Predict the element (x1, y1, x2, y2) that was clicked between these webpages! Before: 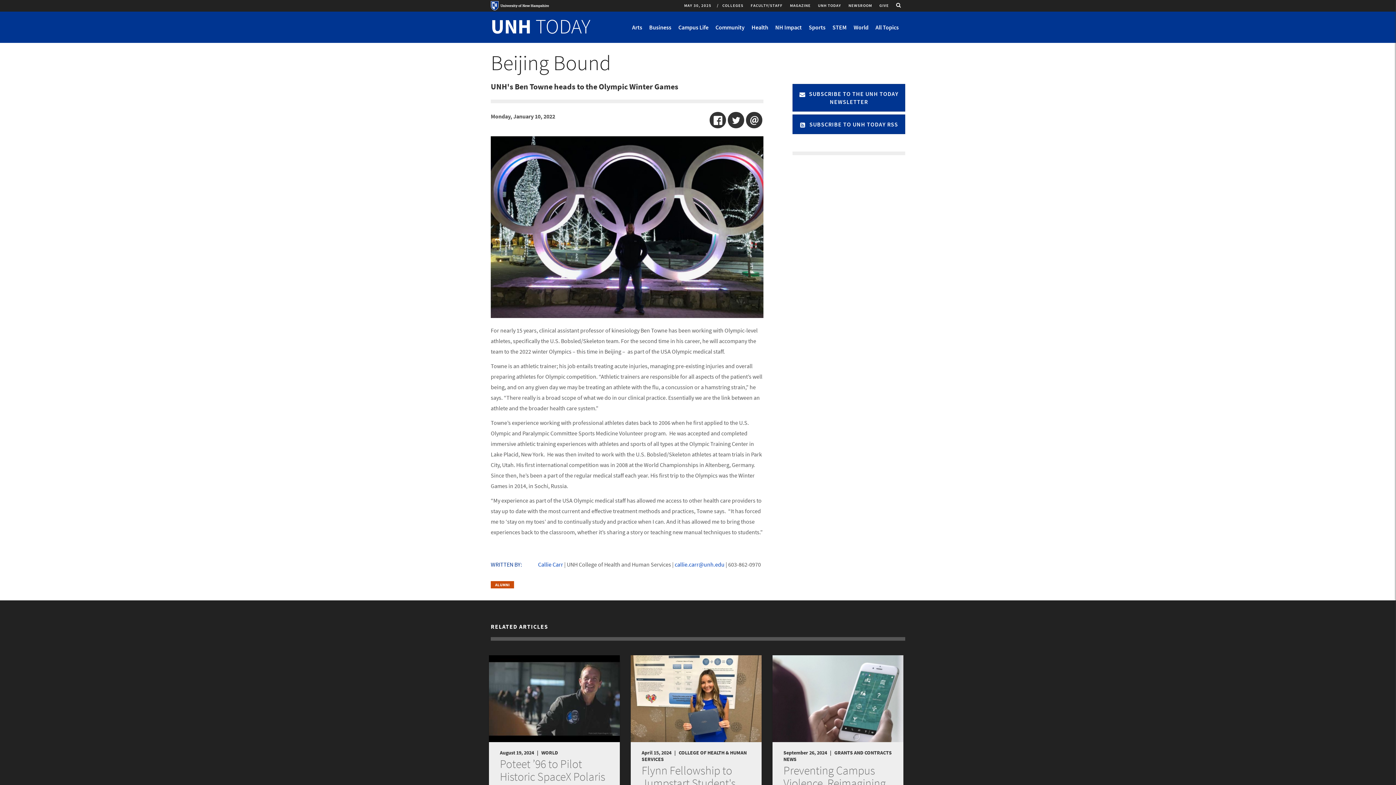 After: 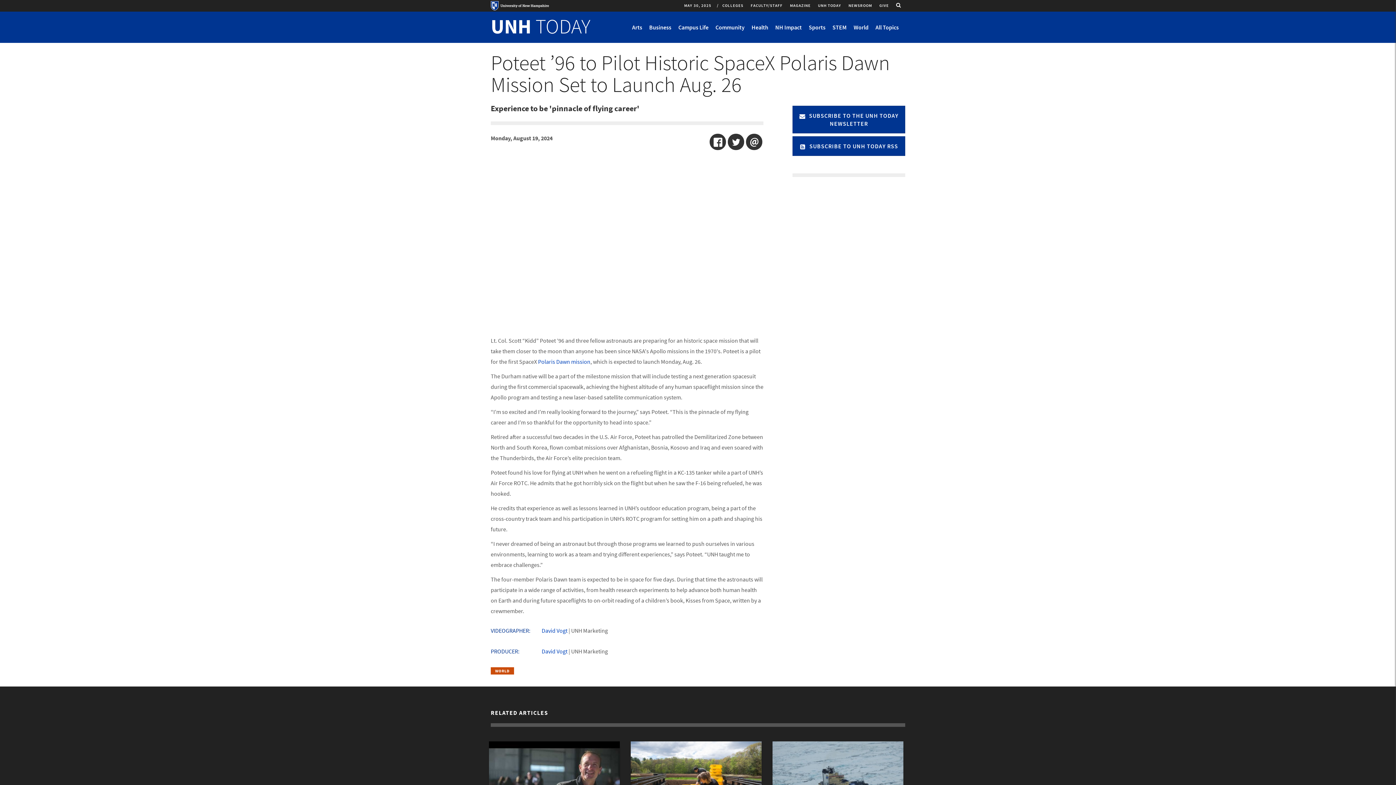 Action: label: Poteet ’96 to Pilot Historic SpaceX Polaris Dawn Mission Set to Launch Aug. 26 bbox: (500, 757, 605, 809)